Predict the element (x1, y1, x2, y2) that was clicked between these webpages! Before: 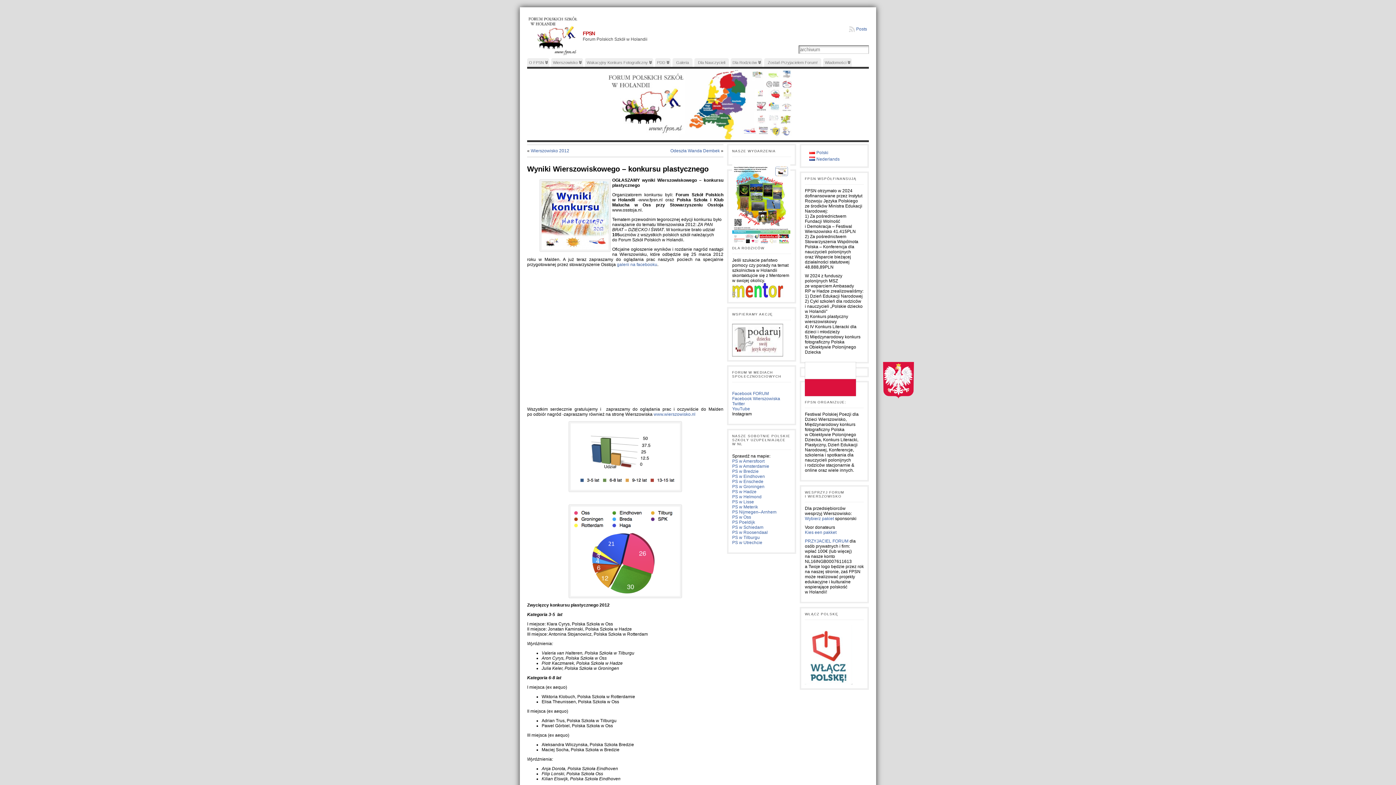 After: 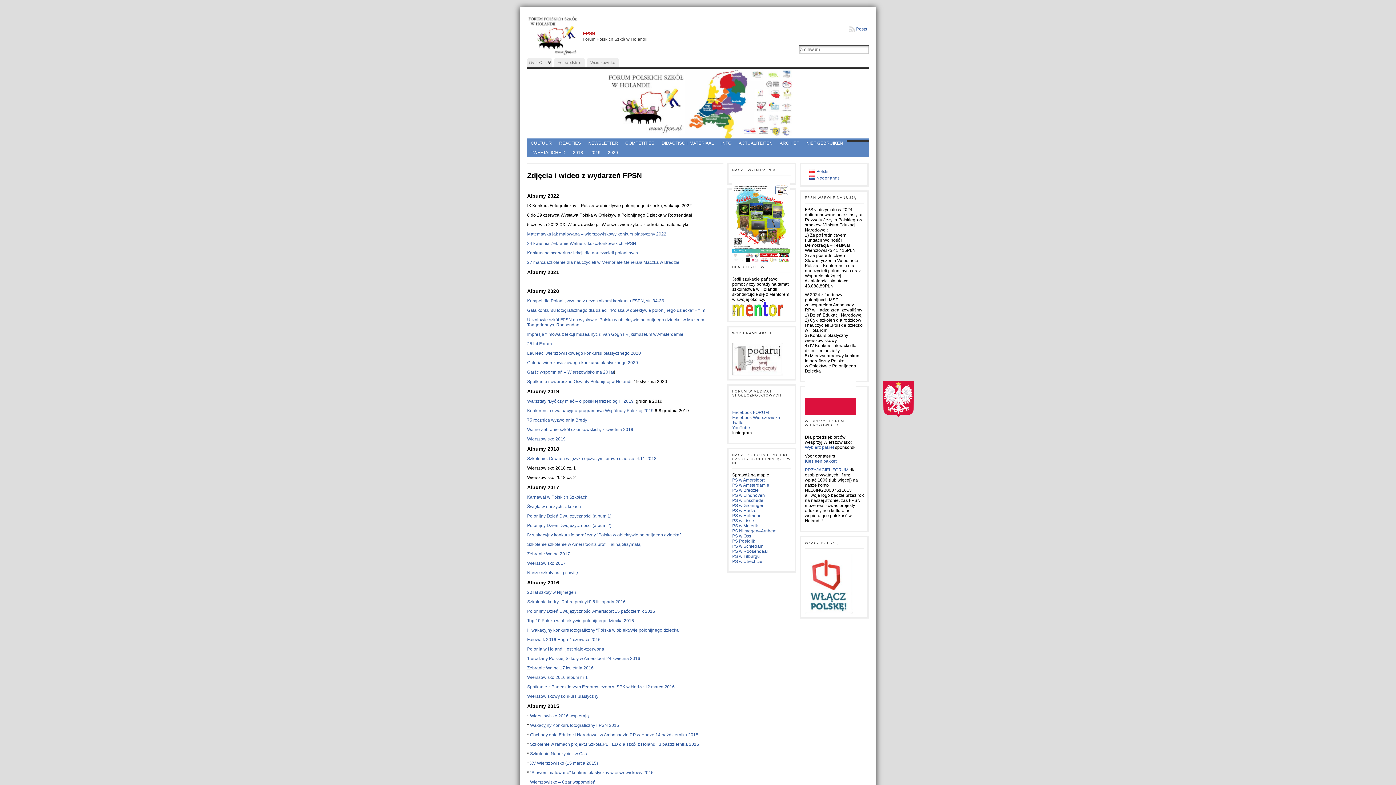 Action: label: Galeria bbox: (672, 58, 692, 66)